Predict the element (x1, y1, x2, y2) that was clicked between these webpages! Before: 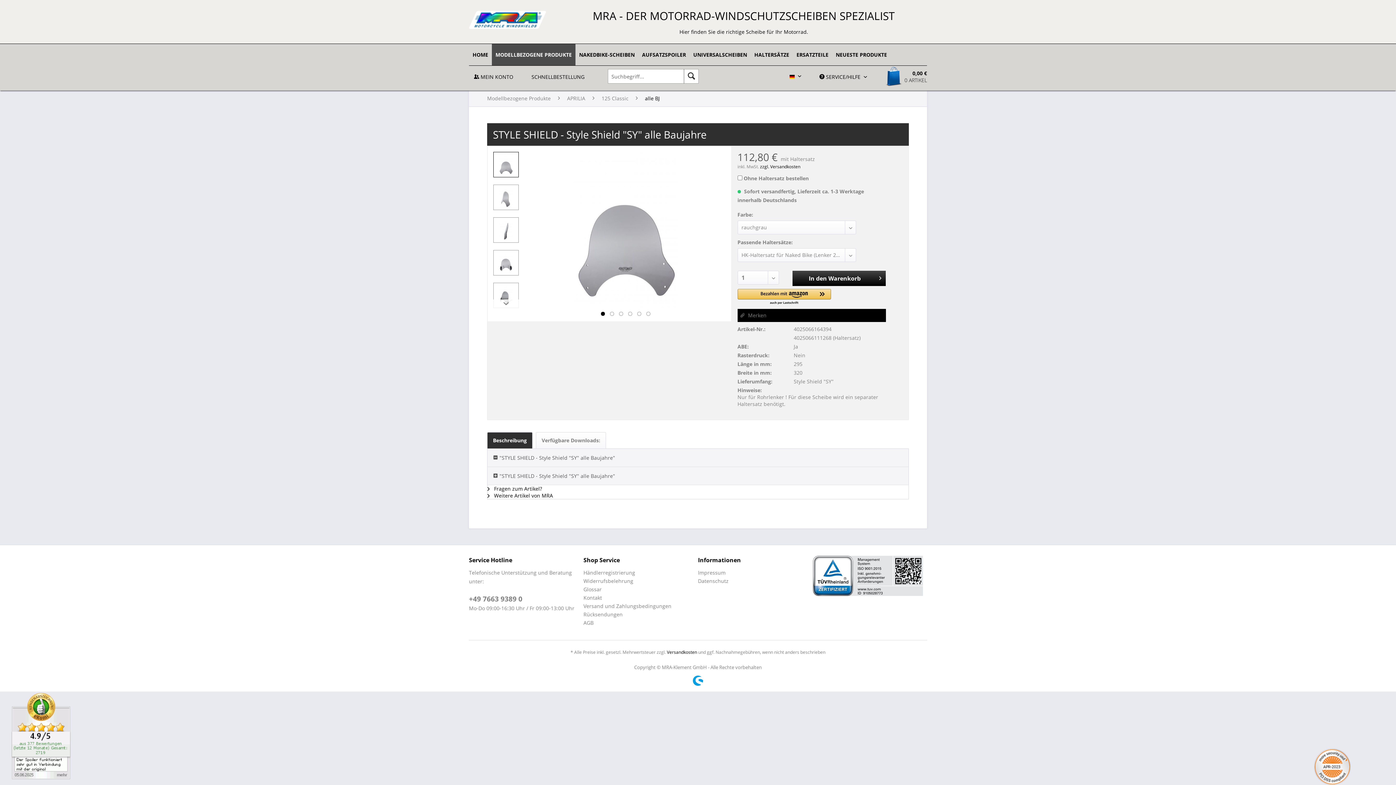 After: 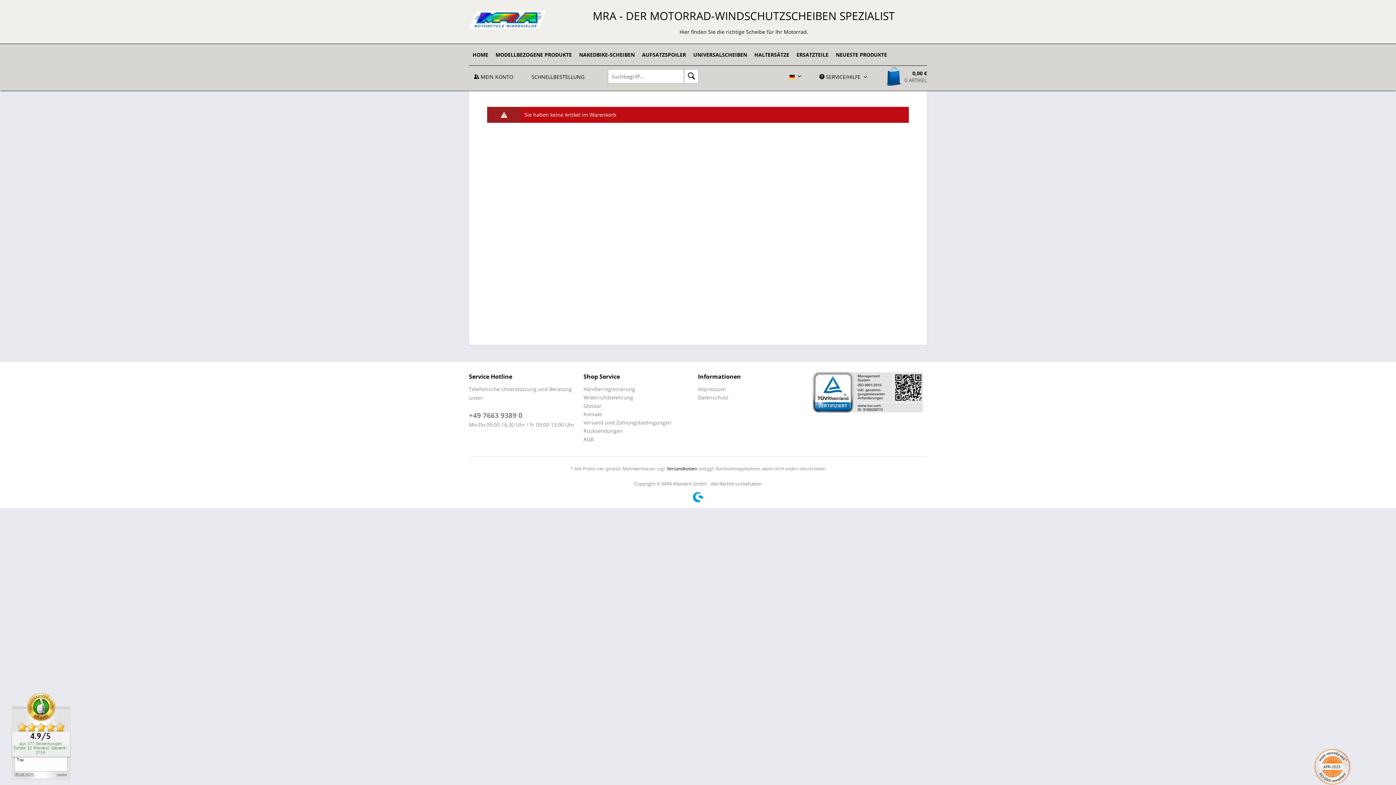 Action: bbox: (792, 270, 886, 286) label: In den Warenkorb